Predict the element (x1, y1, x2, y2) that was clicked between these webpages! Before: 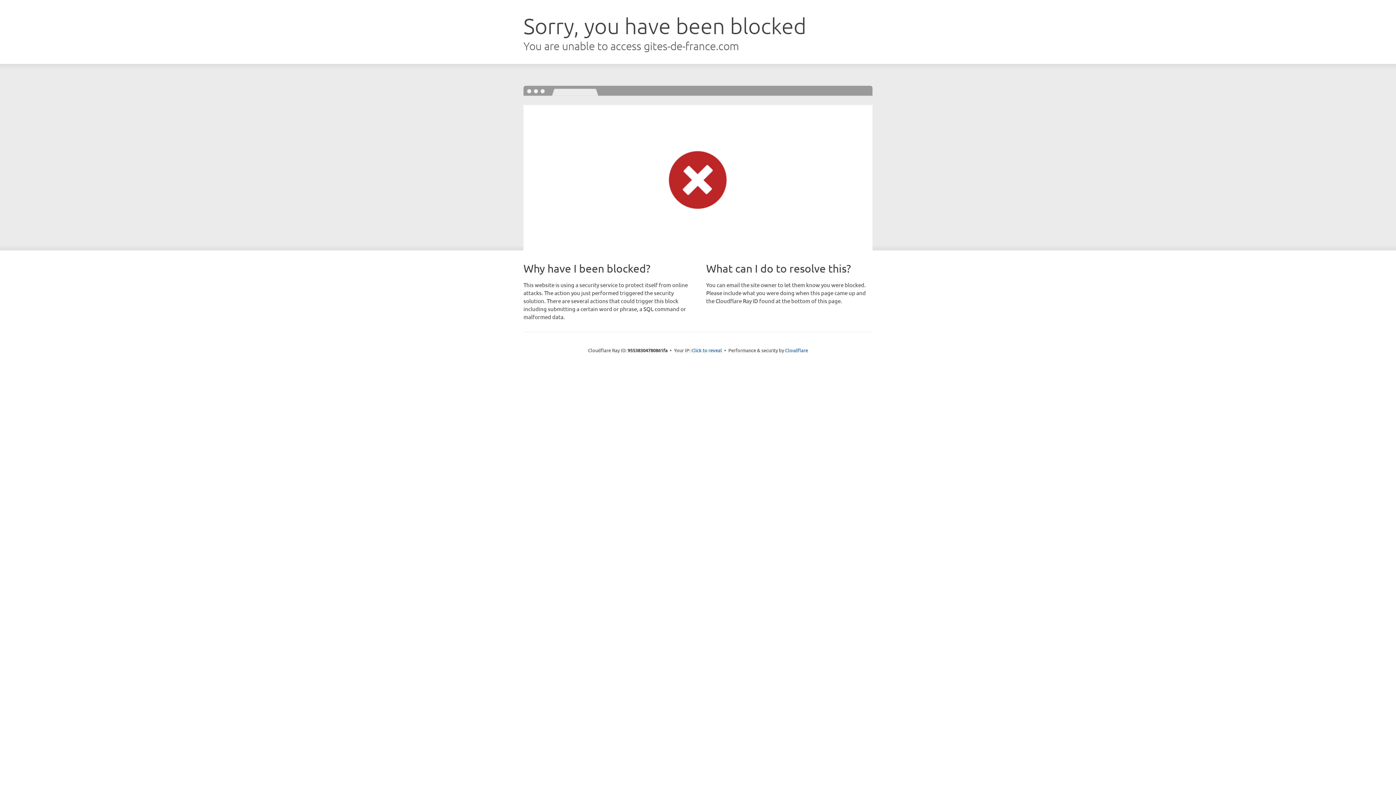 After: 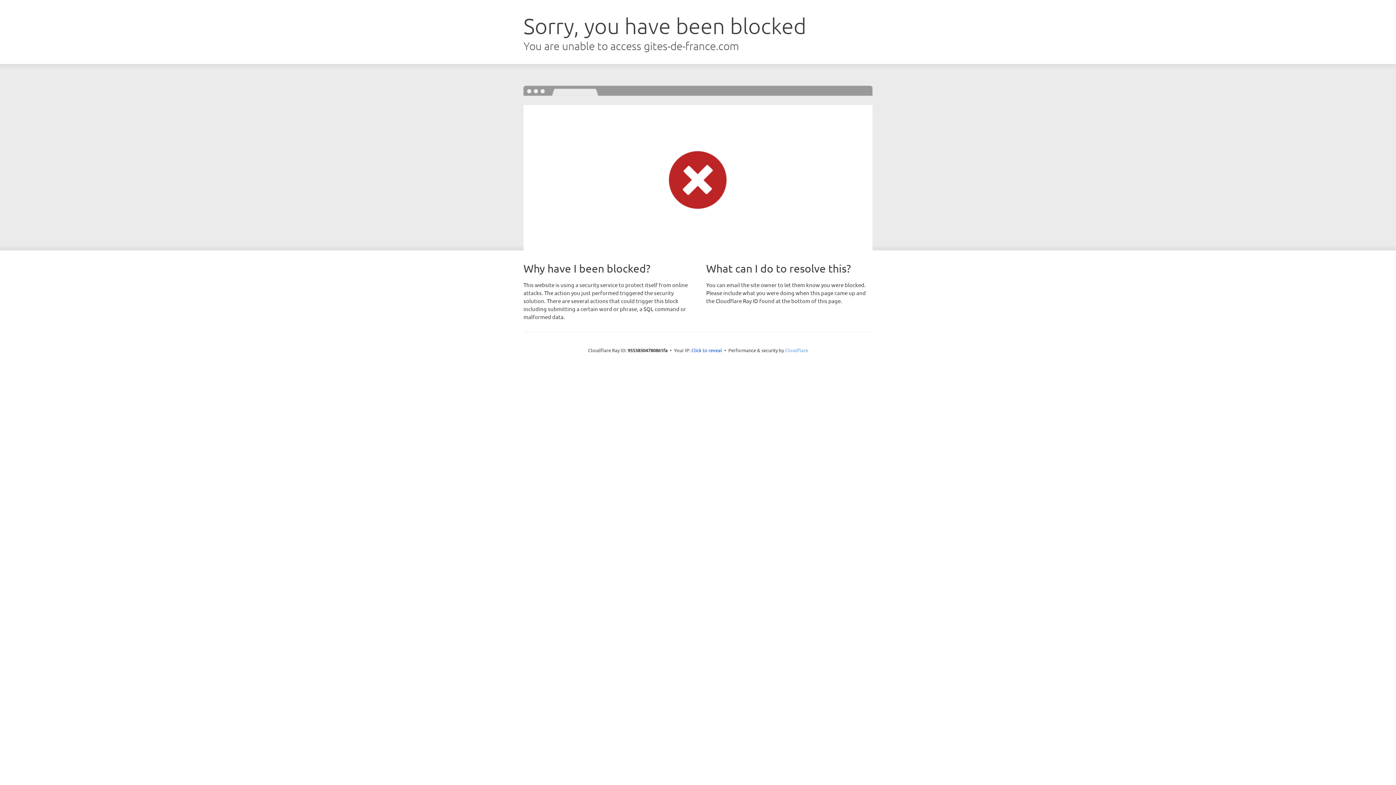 Action: label: Cloudflare bbox: (785, 347, 808, 353)